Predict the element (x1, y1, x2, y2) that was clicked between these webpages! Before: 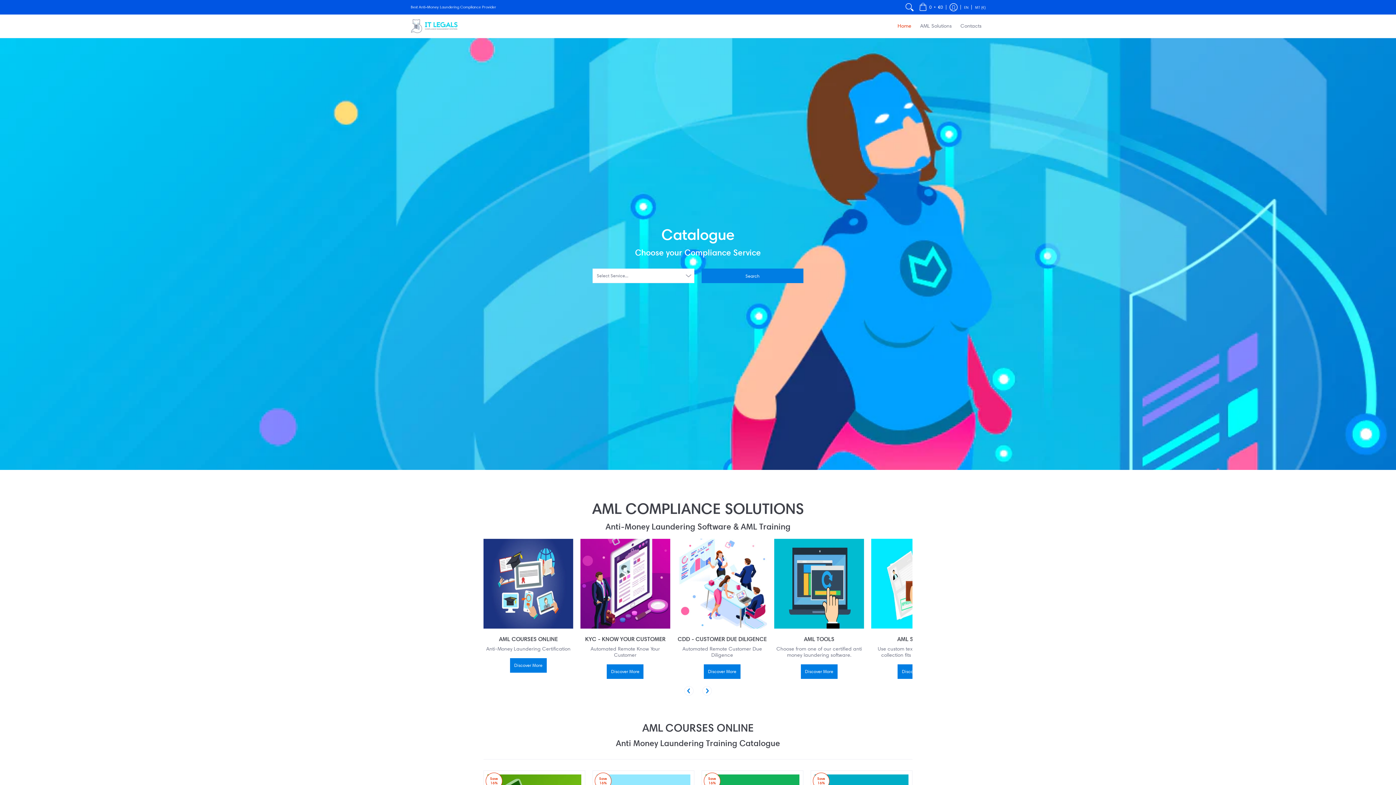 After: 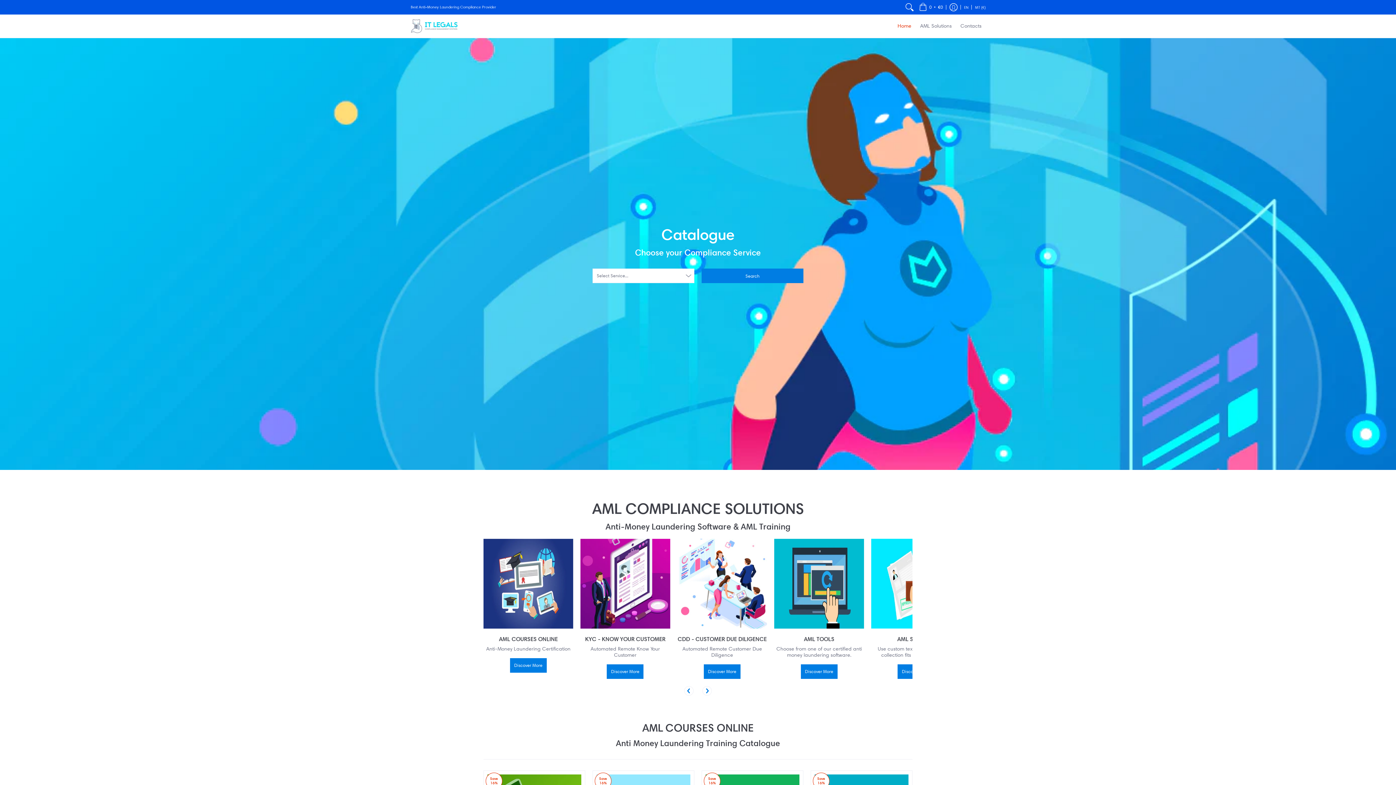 Action: bbox: (410, 14, 458, 37)